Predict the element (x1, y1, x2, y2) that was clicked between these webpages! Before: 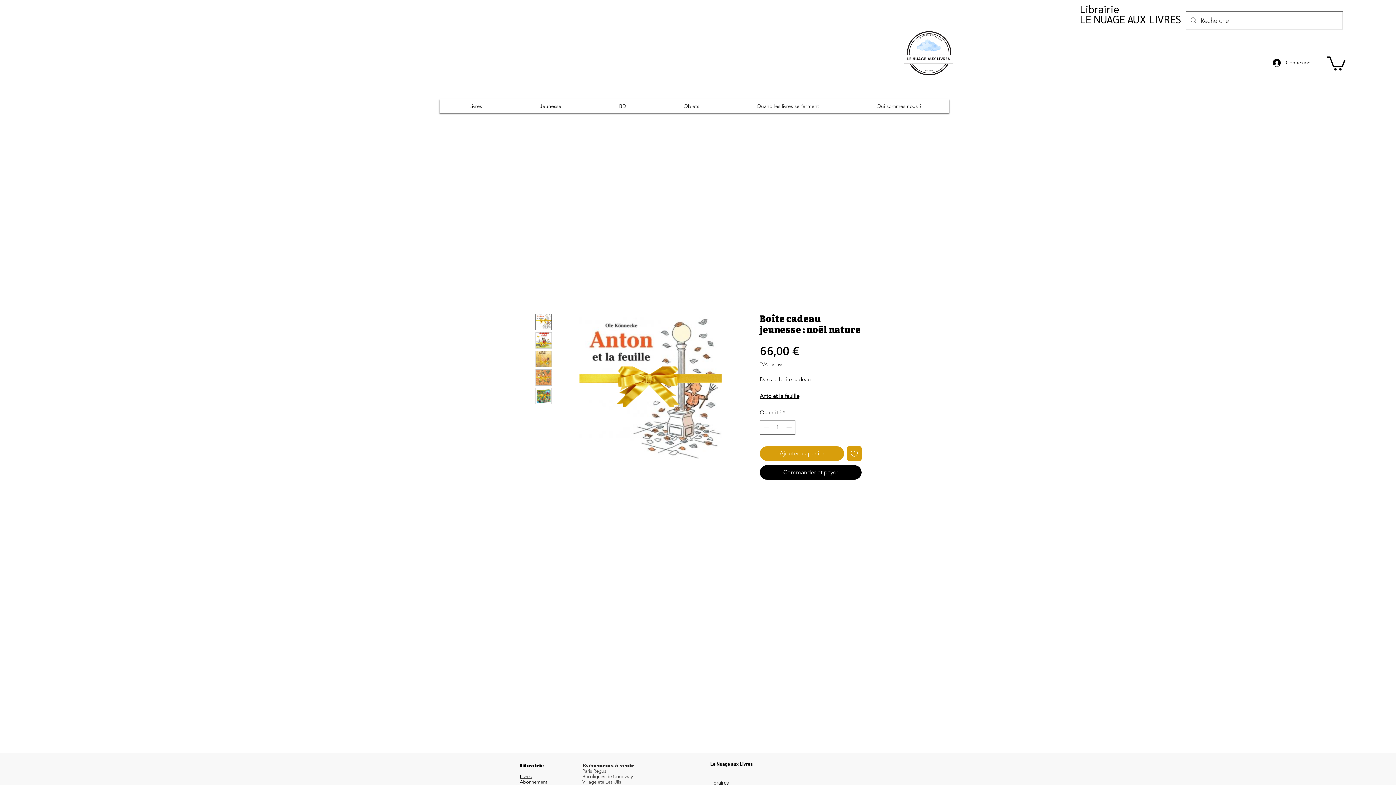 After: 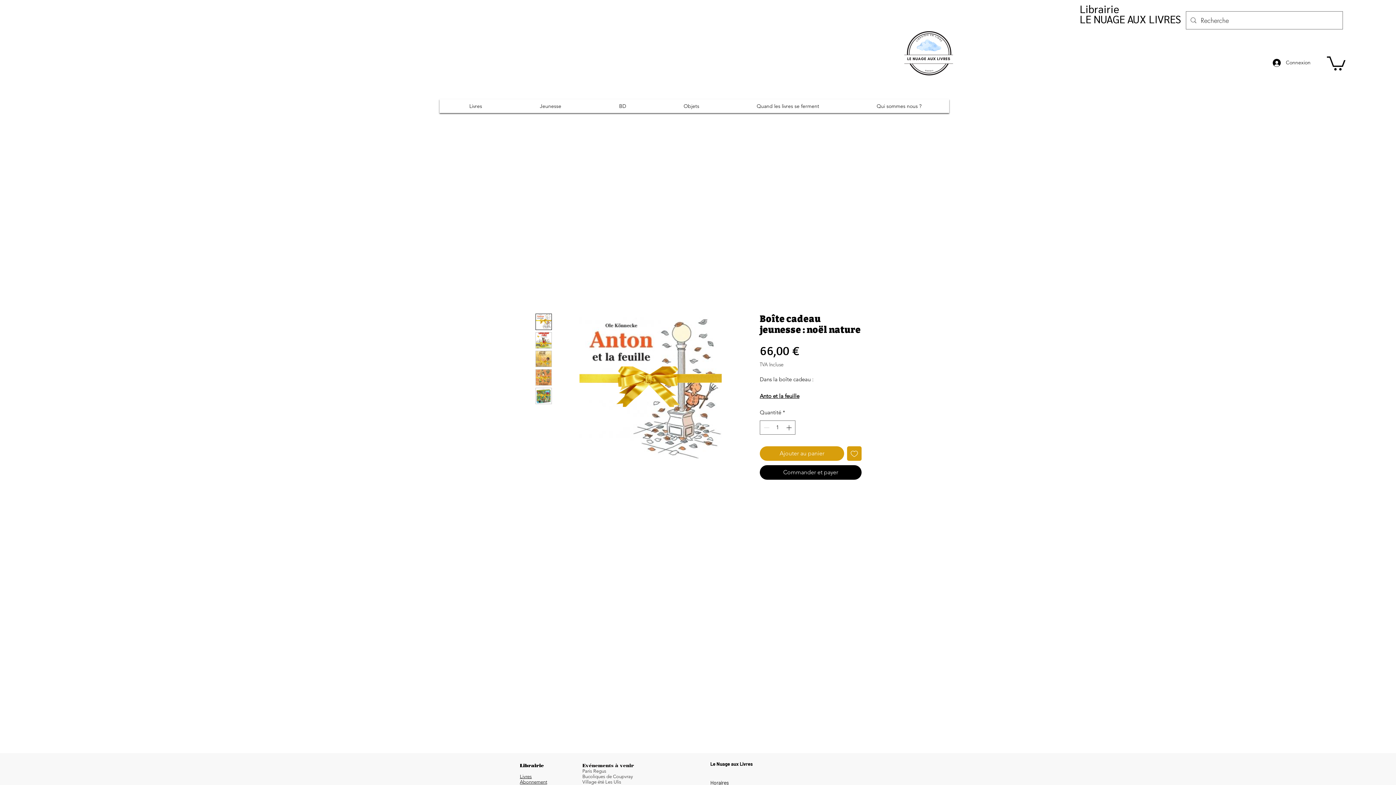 Action: bbox: (1327, 54, 1345, 70)